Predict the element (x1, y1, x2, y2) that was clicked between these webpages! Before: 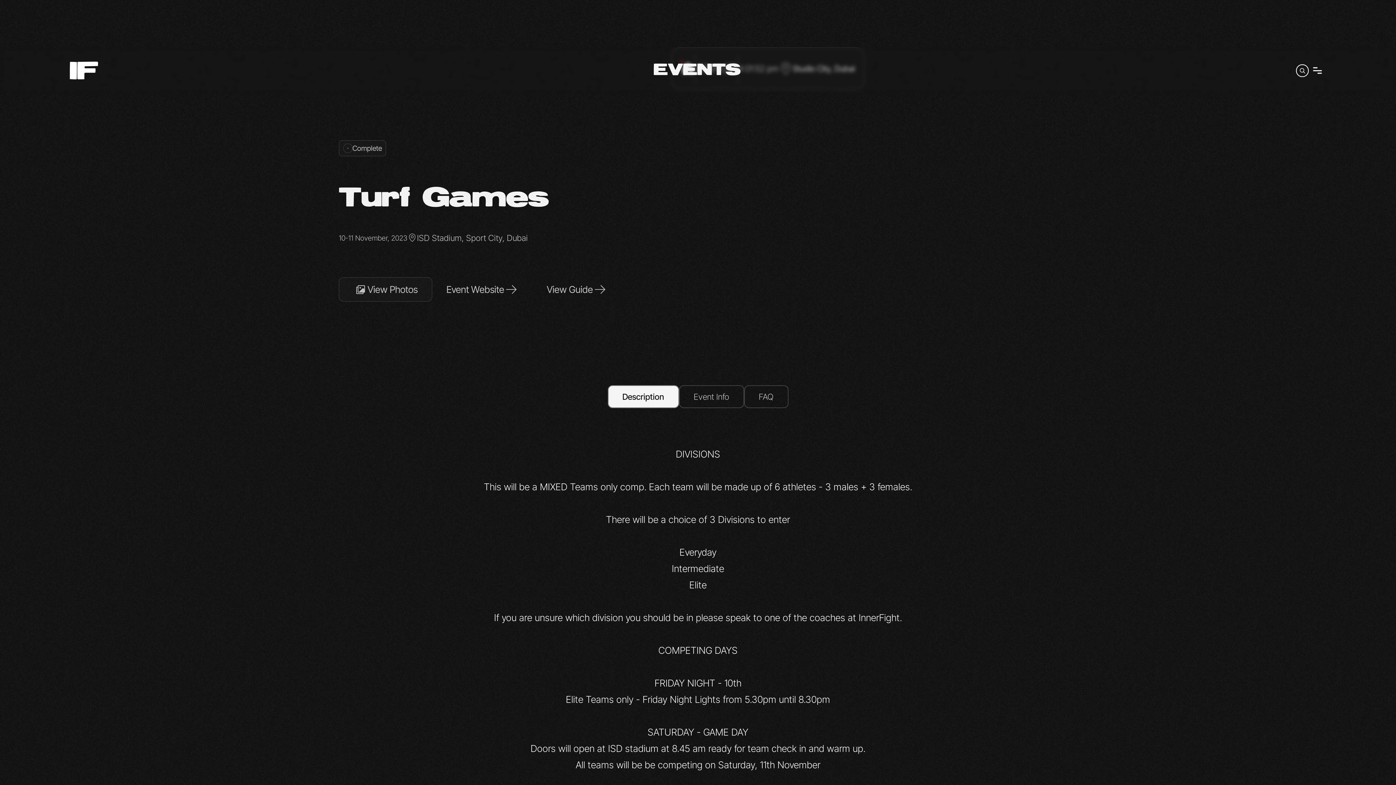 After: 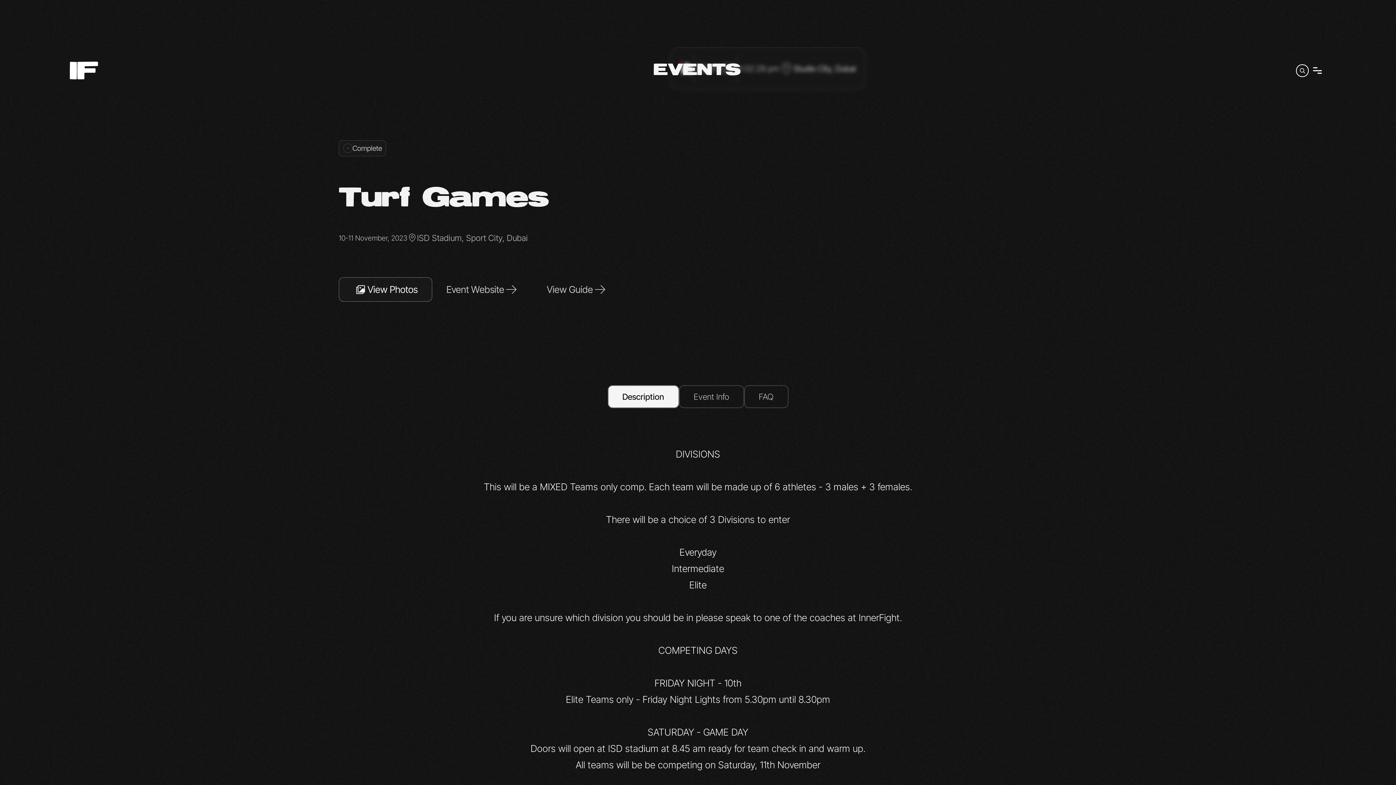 Action: label: View Photos bbox: (338, 277, 432, 301)